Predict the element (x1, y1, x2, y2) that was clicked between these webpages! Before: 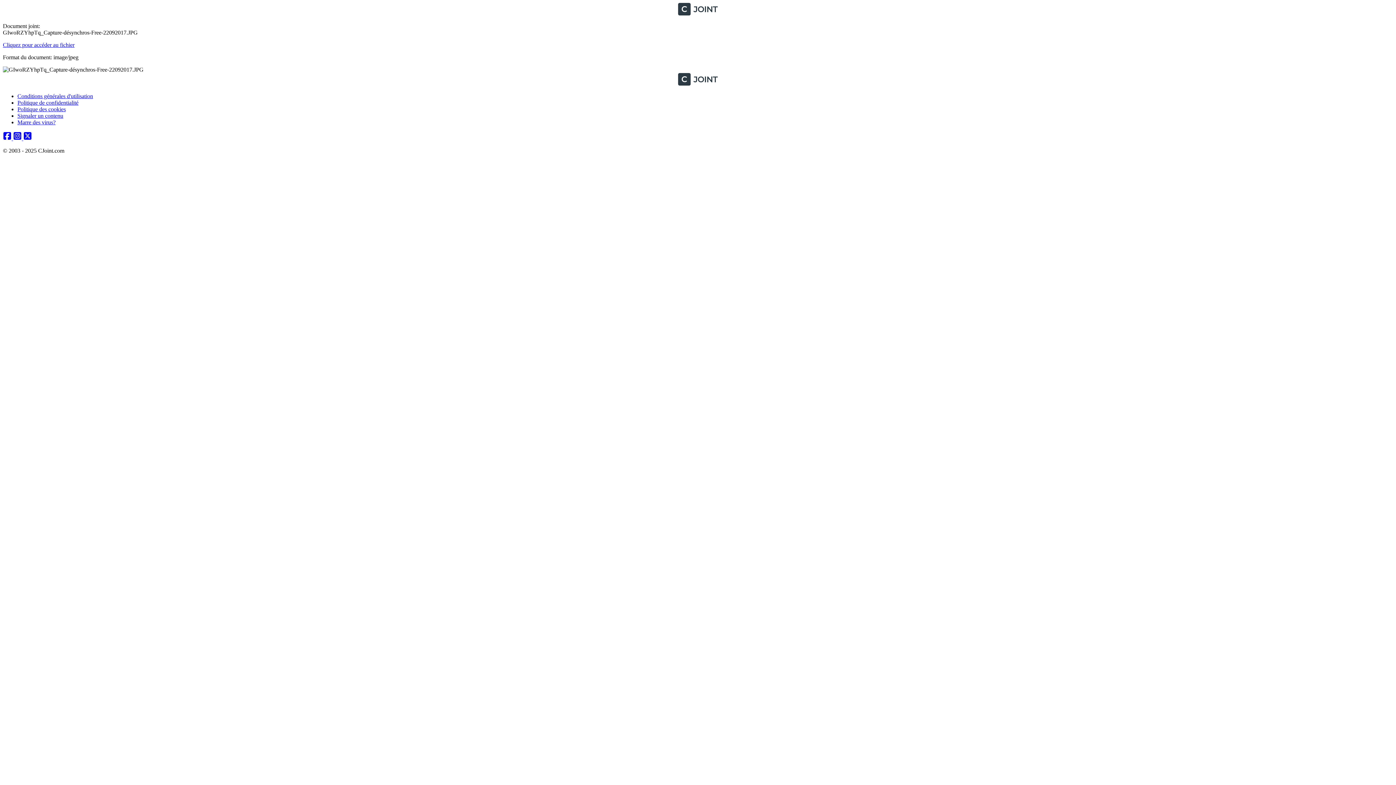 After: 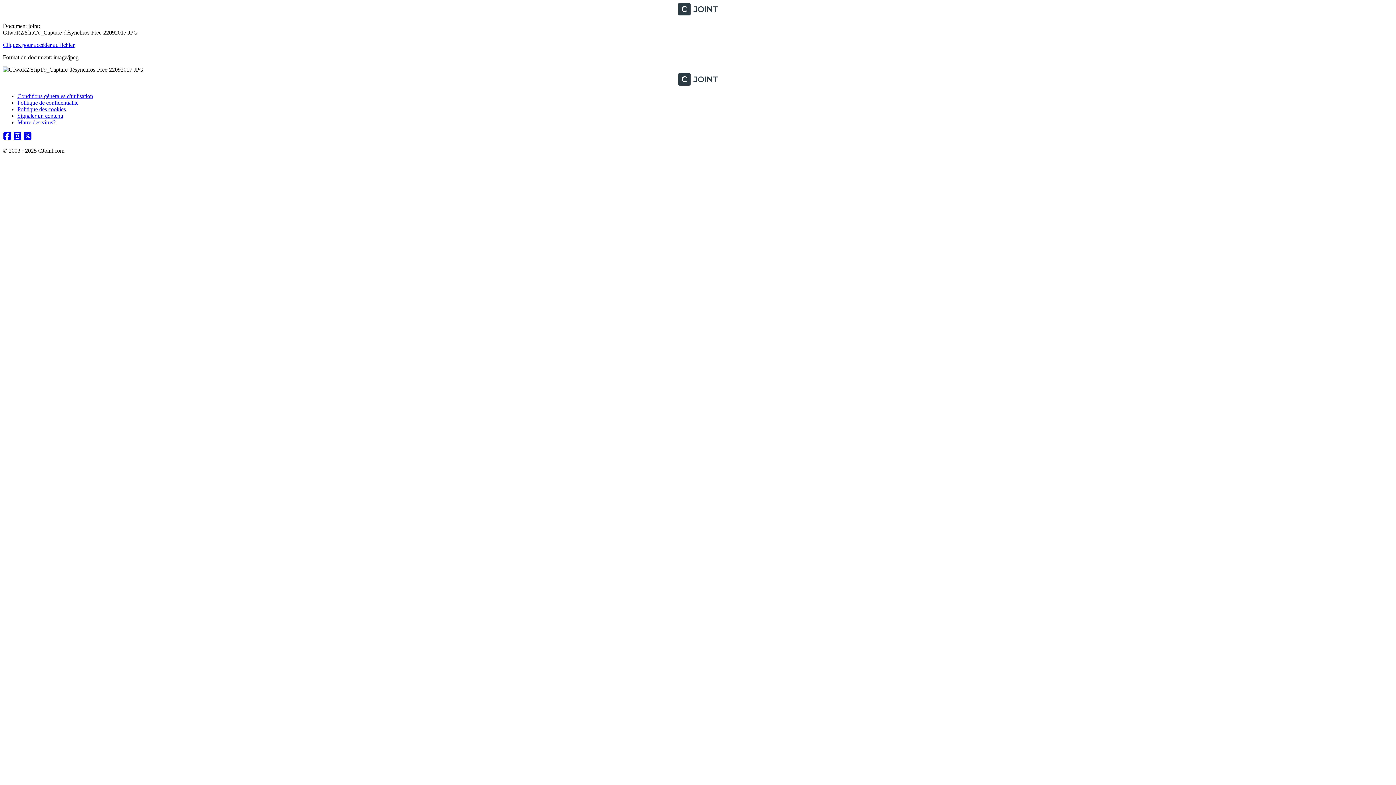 Action: label: Twitter bbox: (23, 135, 32, 141)